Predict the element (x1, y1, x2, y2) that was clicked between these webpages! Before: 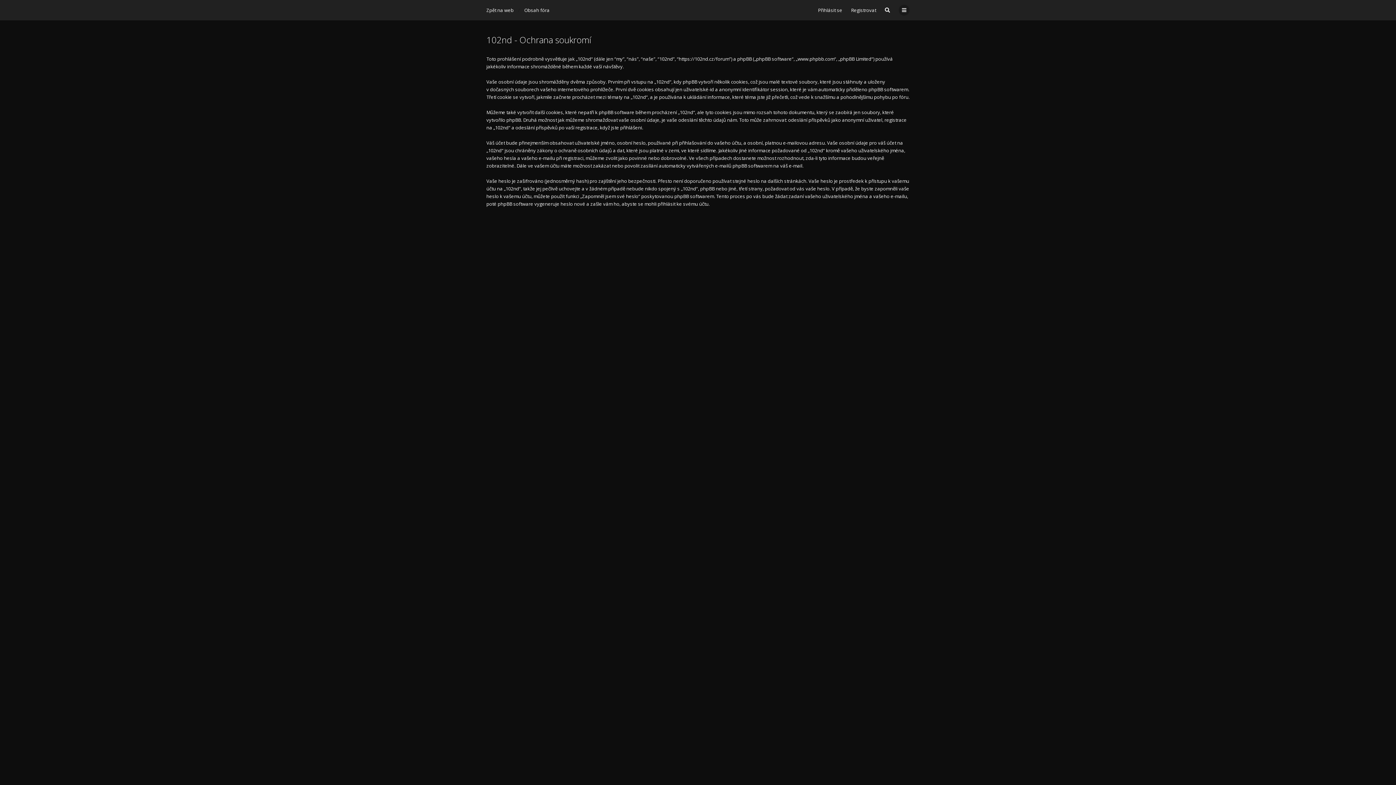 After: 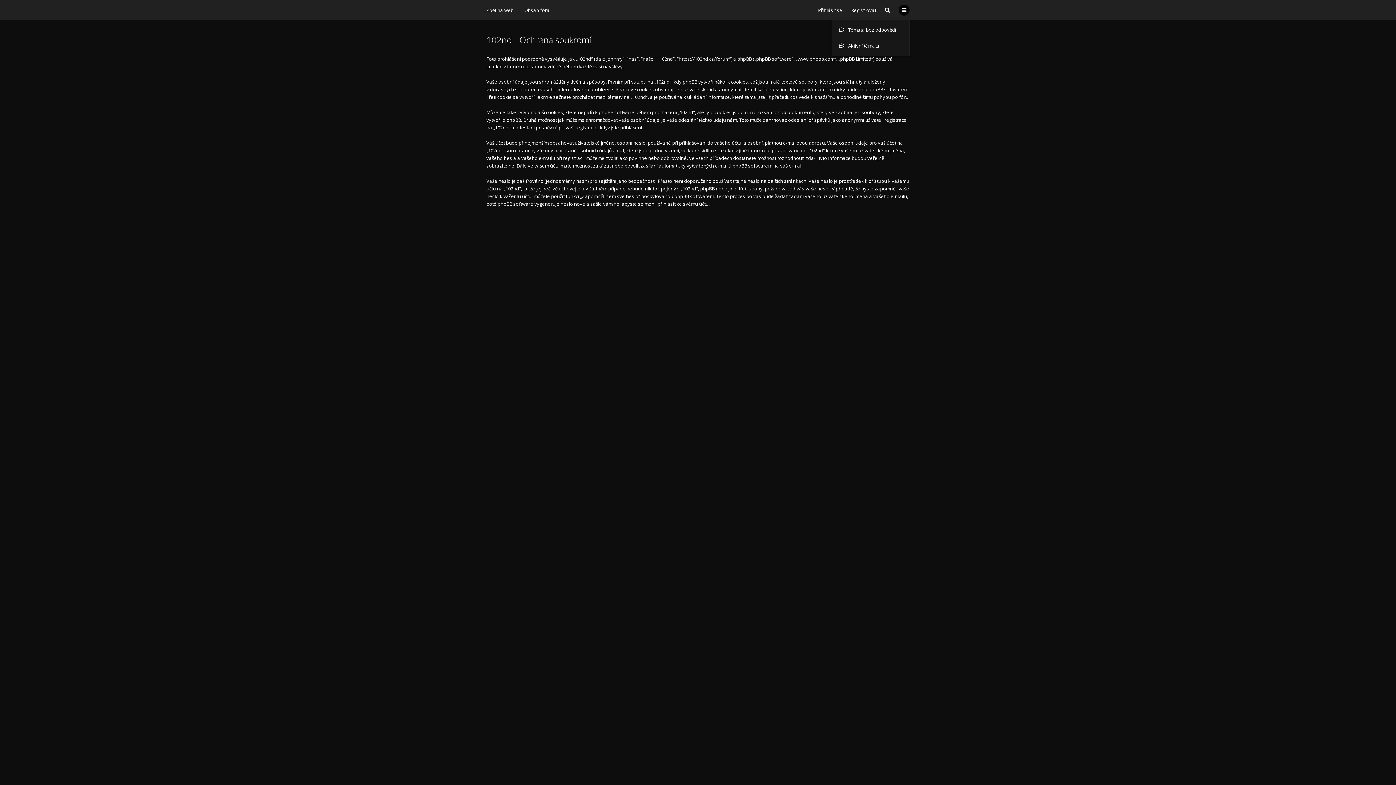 Action: bbox: (898, 4, 909, 15)